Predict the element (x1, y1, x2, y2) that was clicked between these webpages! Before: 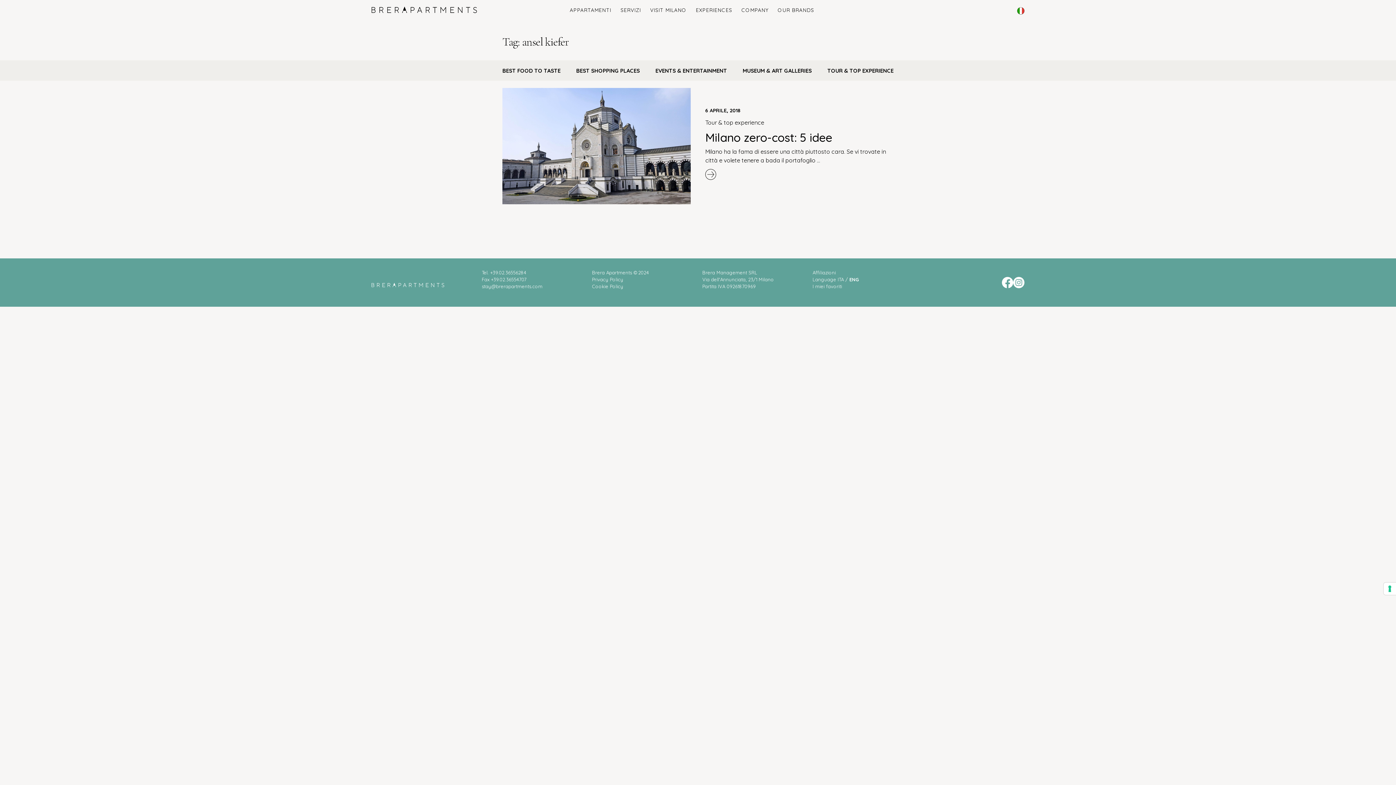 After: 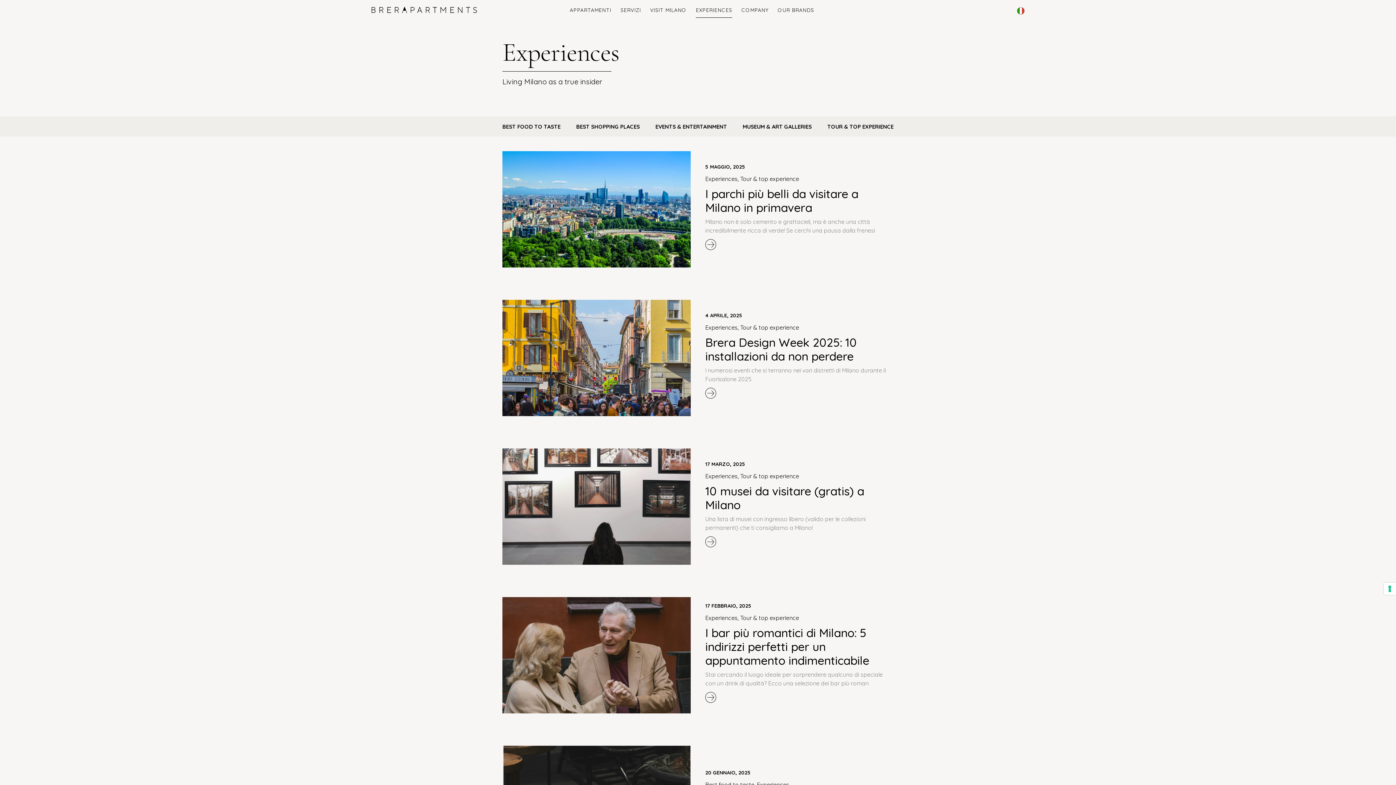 Action: label: EXPERIENCES bbox: (696, 2, 732, 28)